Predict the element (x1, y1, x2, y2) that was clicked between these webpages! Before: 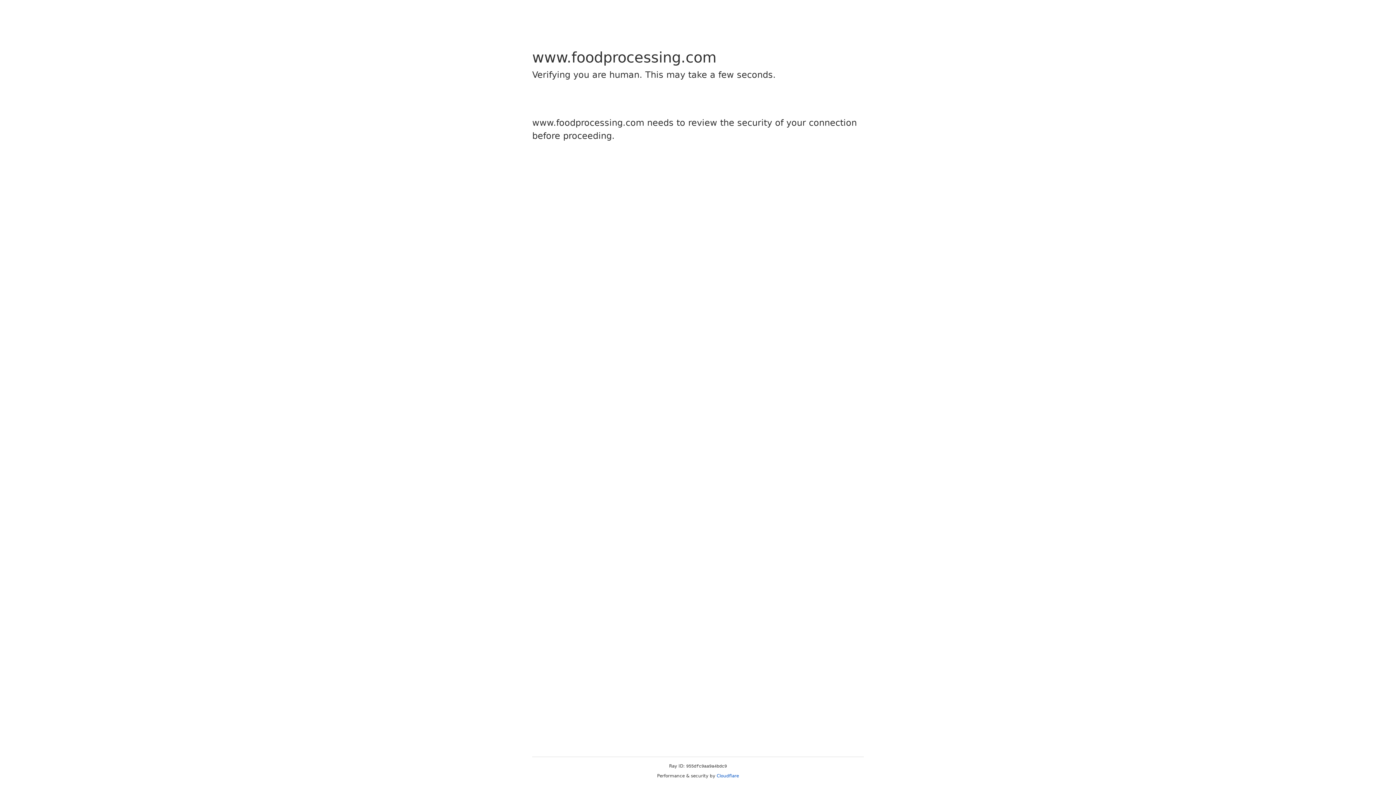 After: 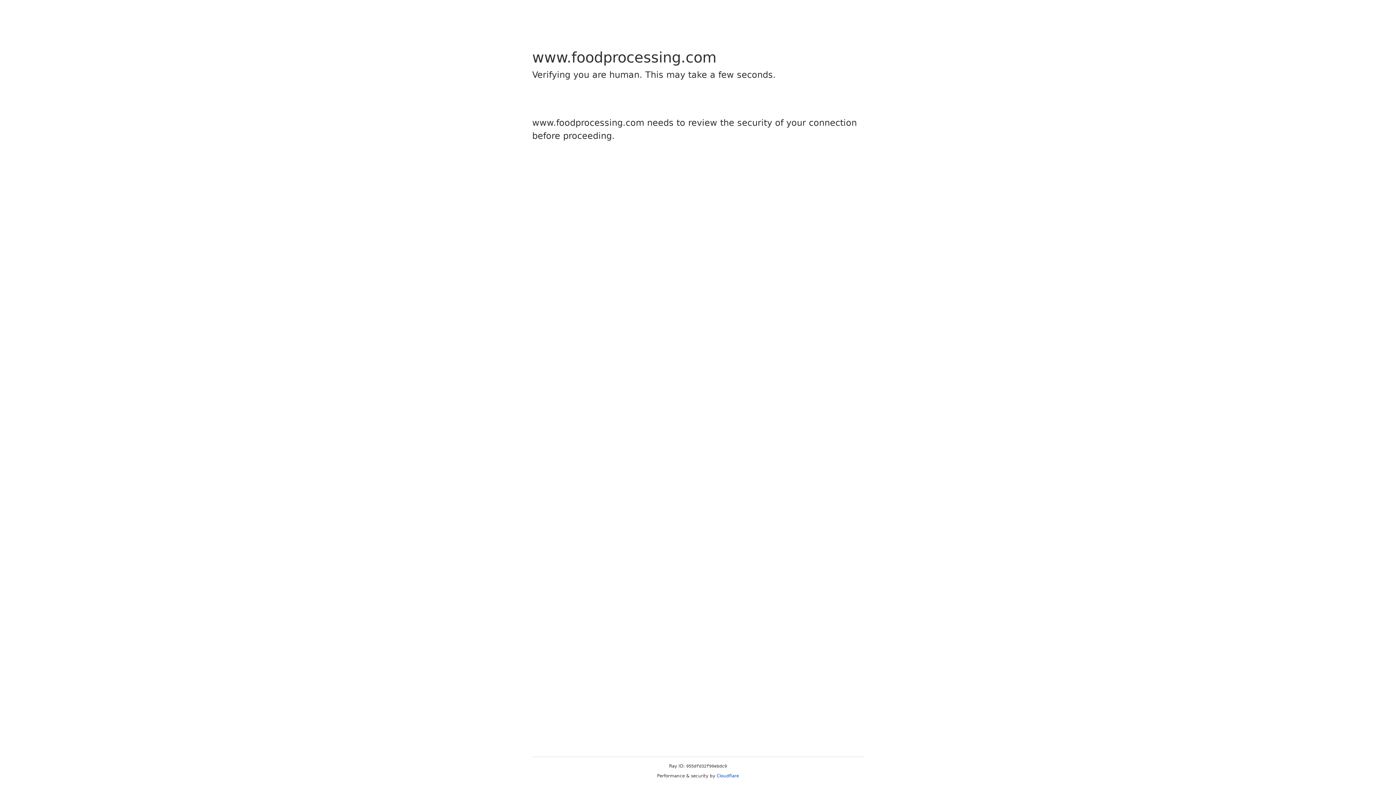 Action: label: Cloudflare bbox: (716, 773, 739, 778)